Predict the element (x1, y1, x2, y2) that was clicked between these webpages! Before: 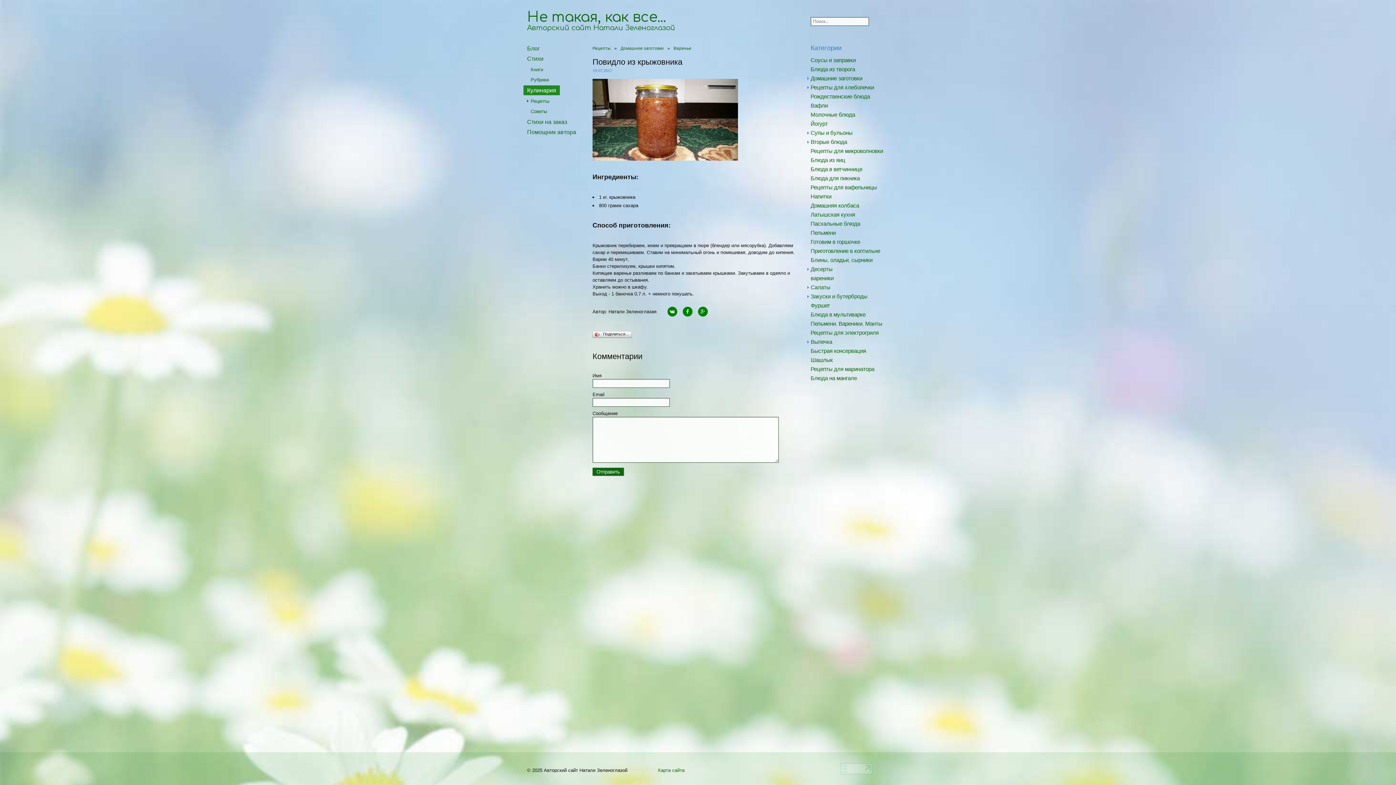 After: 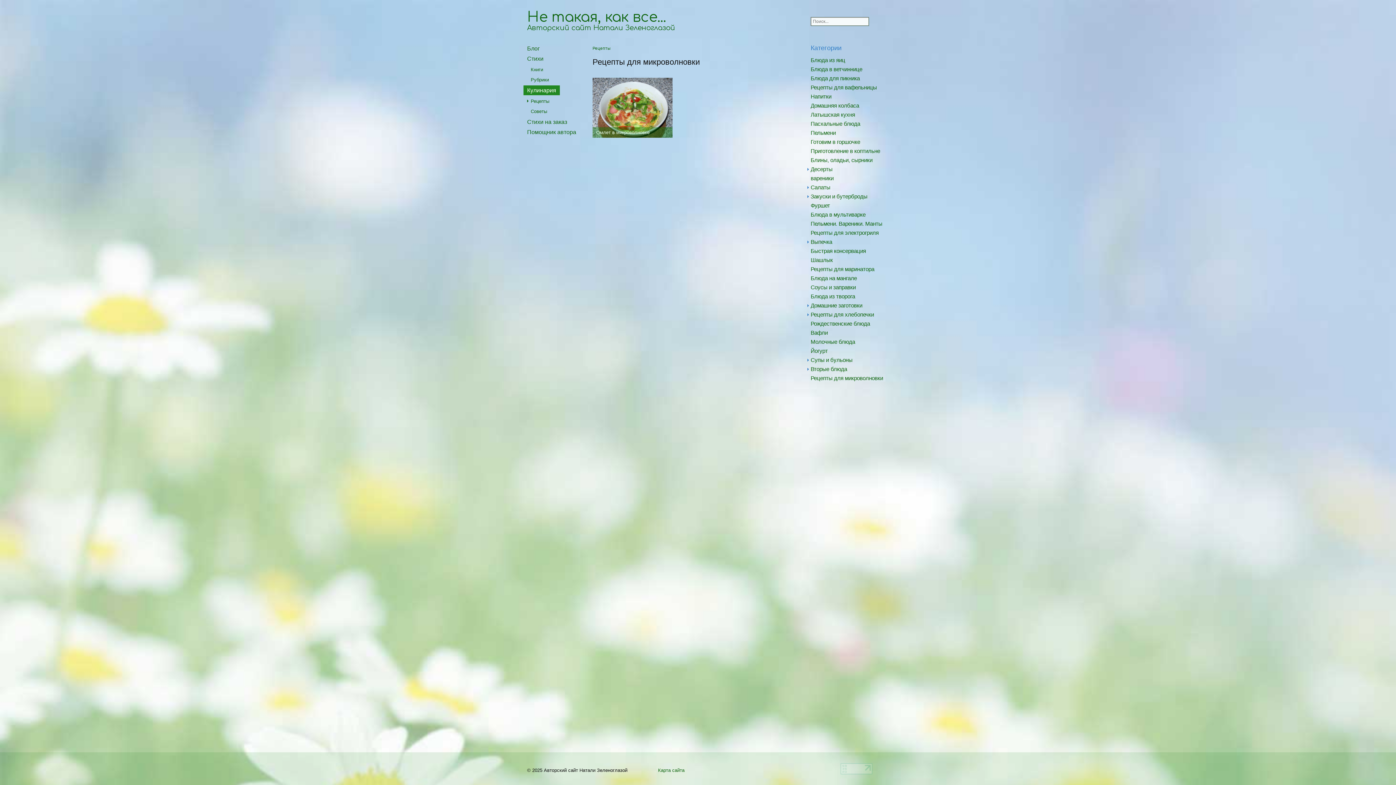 Action: label: Рецепты для микроволновки bbox: (810, 148, 883, 154)